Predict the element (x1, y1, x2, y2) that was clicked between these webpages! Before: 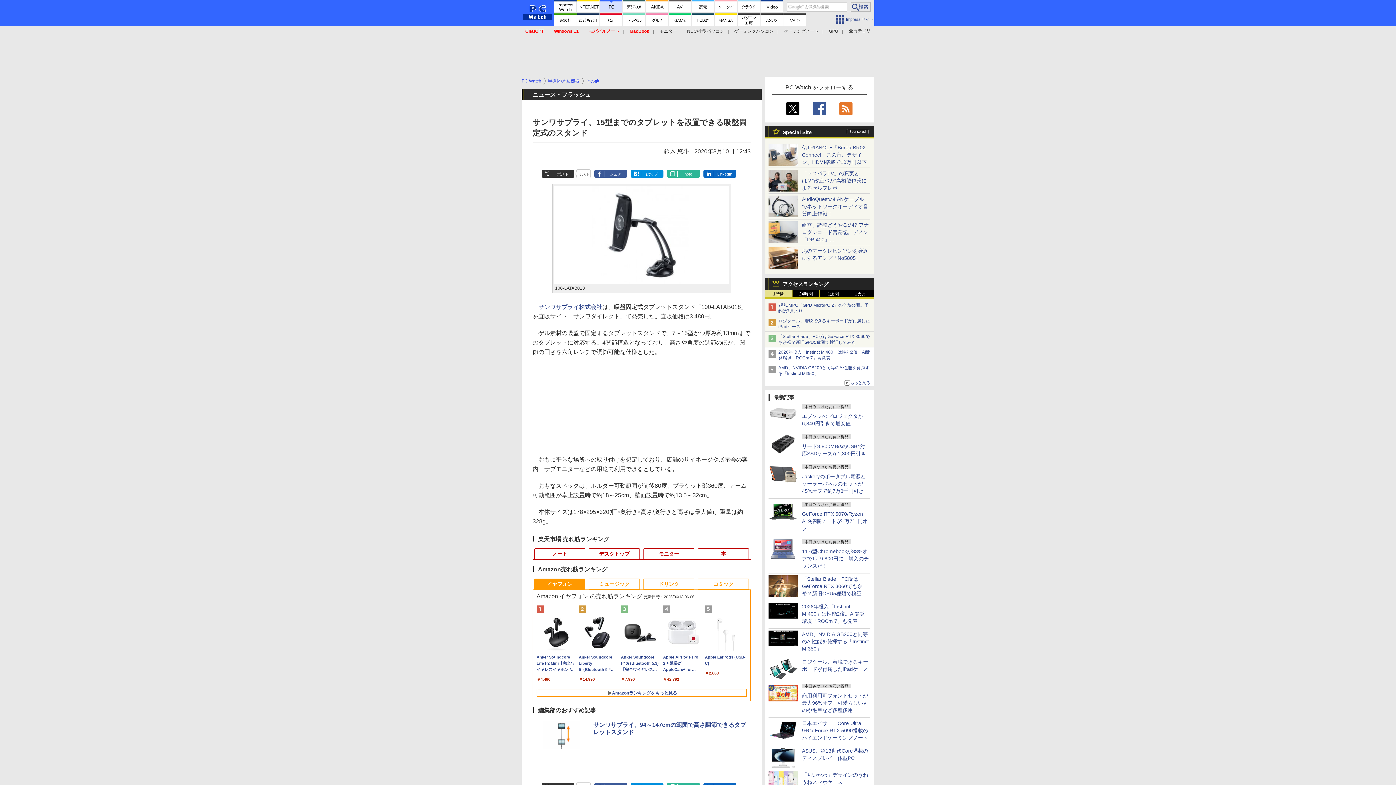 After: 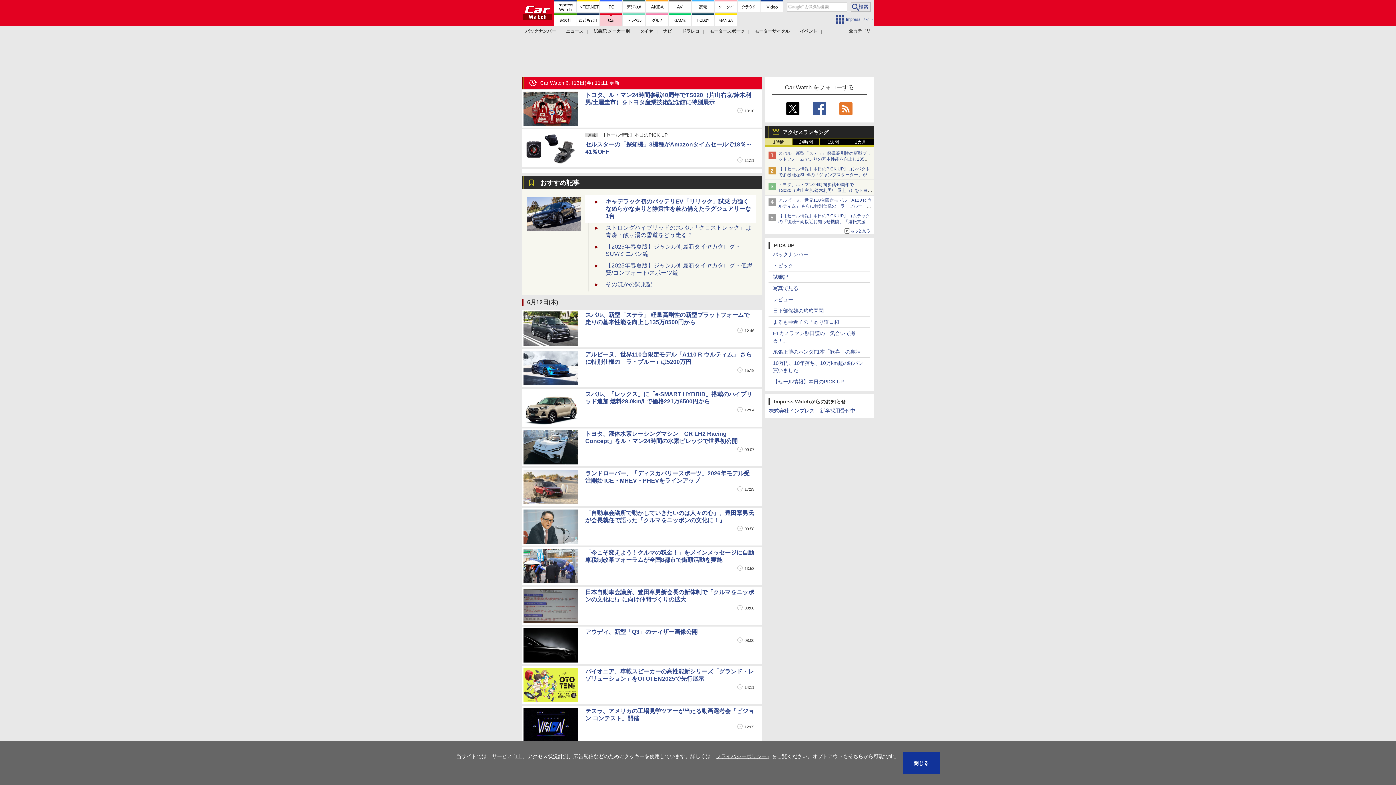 Action: bbox: (600, 13, 622, 25)